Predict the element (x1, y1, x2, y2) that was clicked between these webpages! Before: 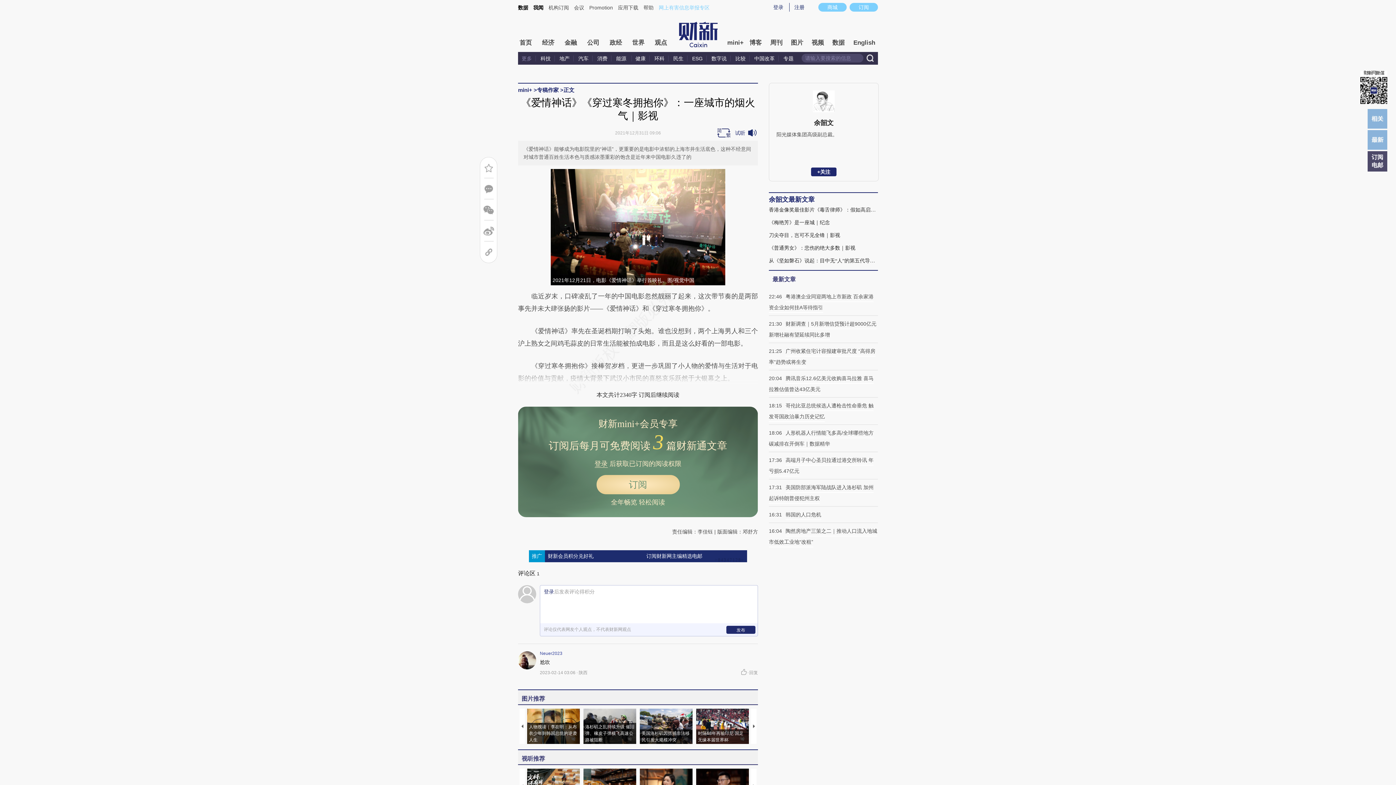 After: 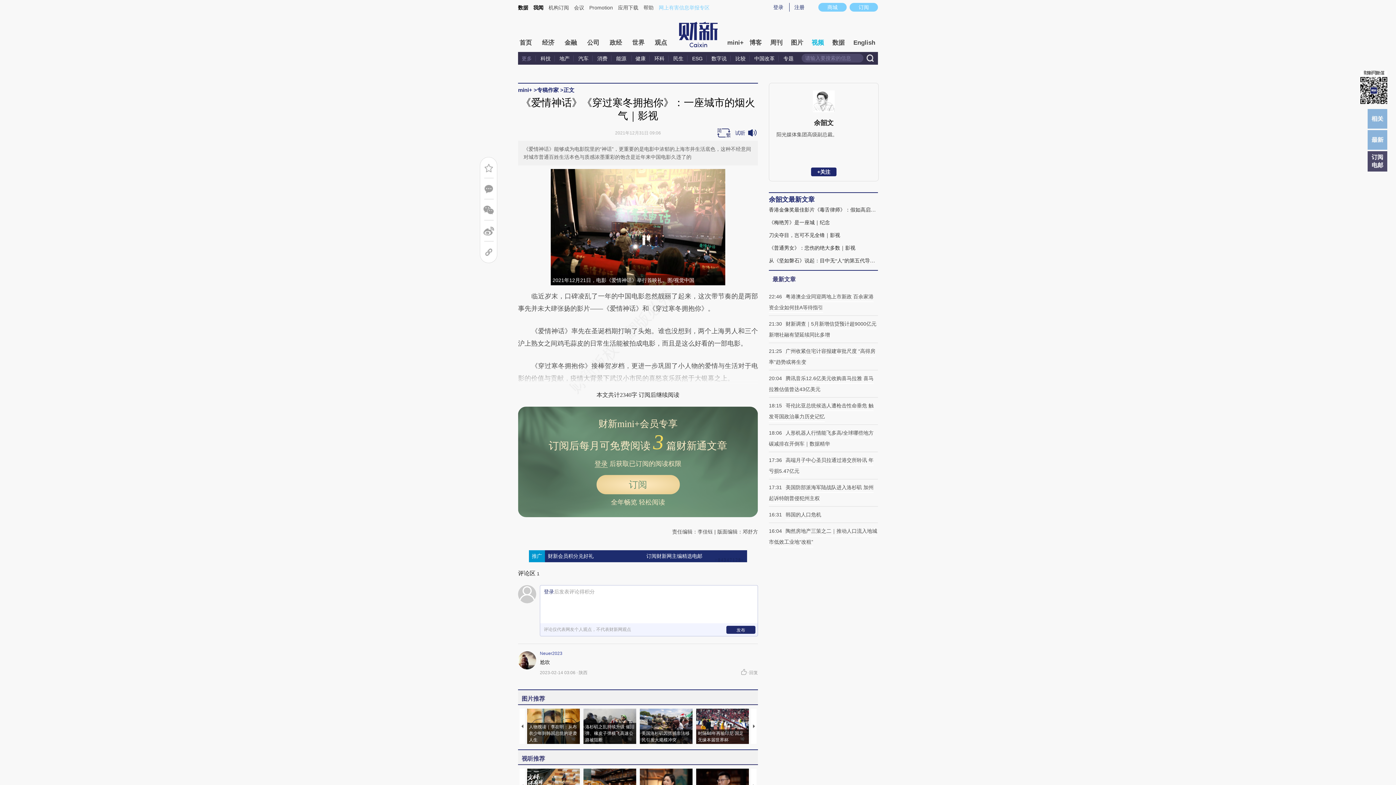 Action: label: 视频 bbox: (811, 36, 824, 49)